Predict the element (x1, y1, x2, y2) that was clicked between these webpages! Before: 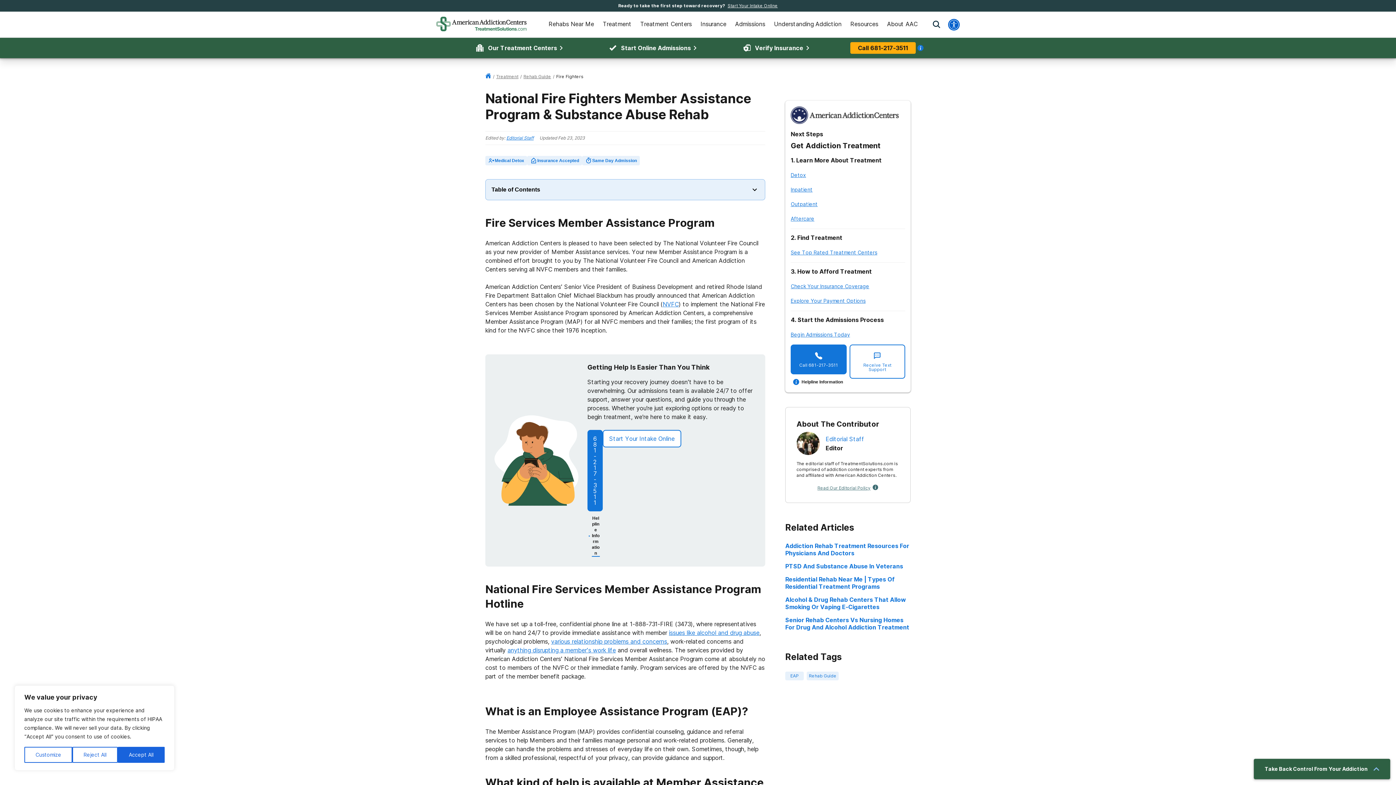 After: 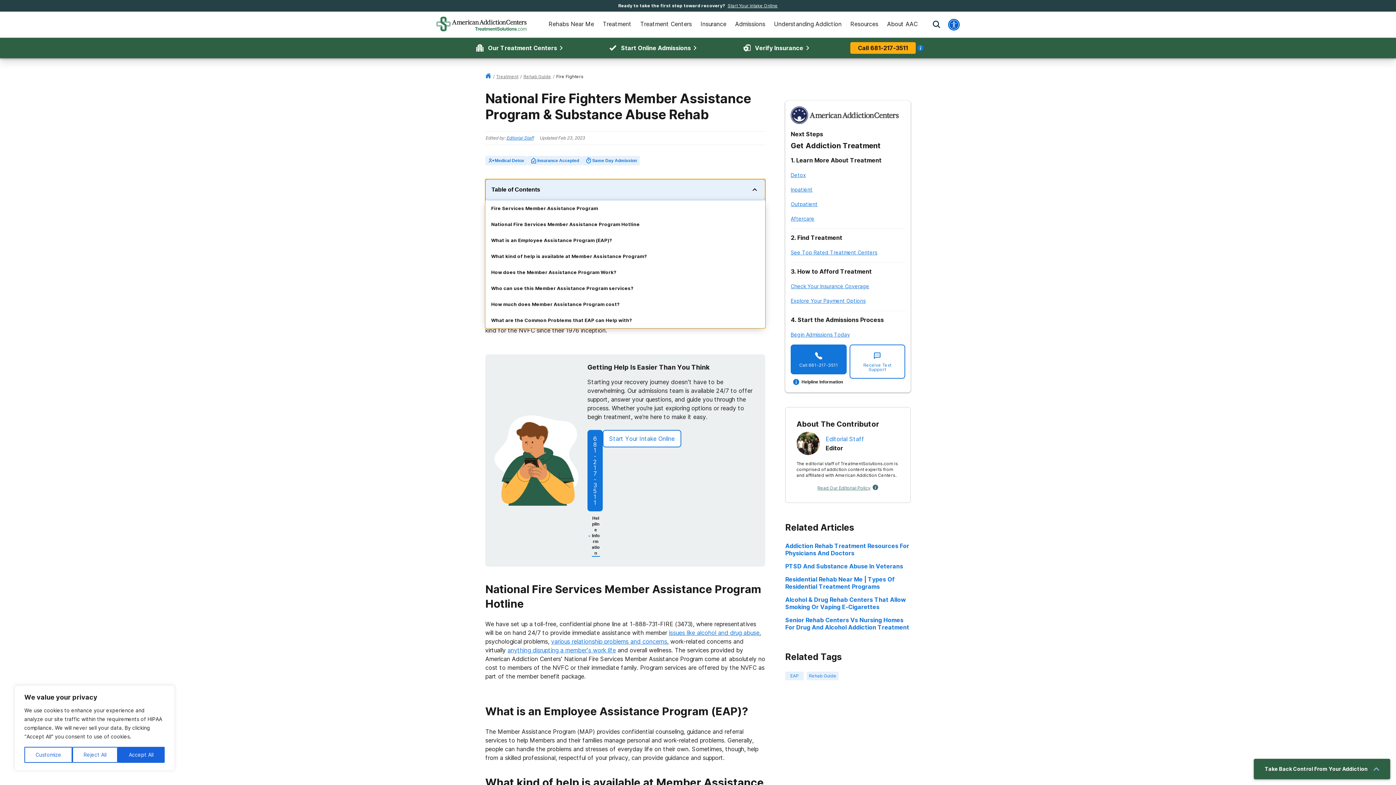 Action: bbox: (485, 179, 765, 200) label: Table of Contents